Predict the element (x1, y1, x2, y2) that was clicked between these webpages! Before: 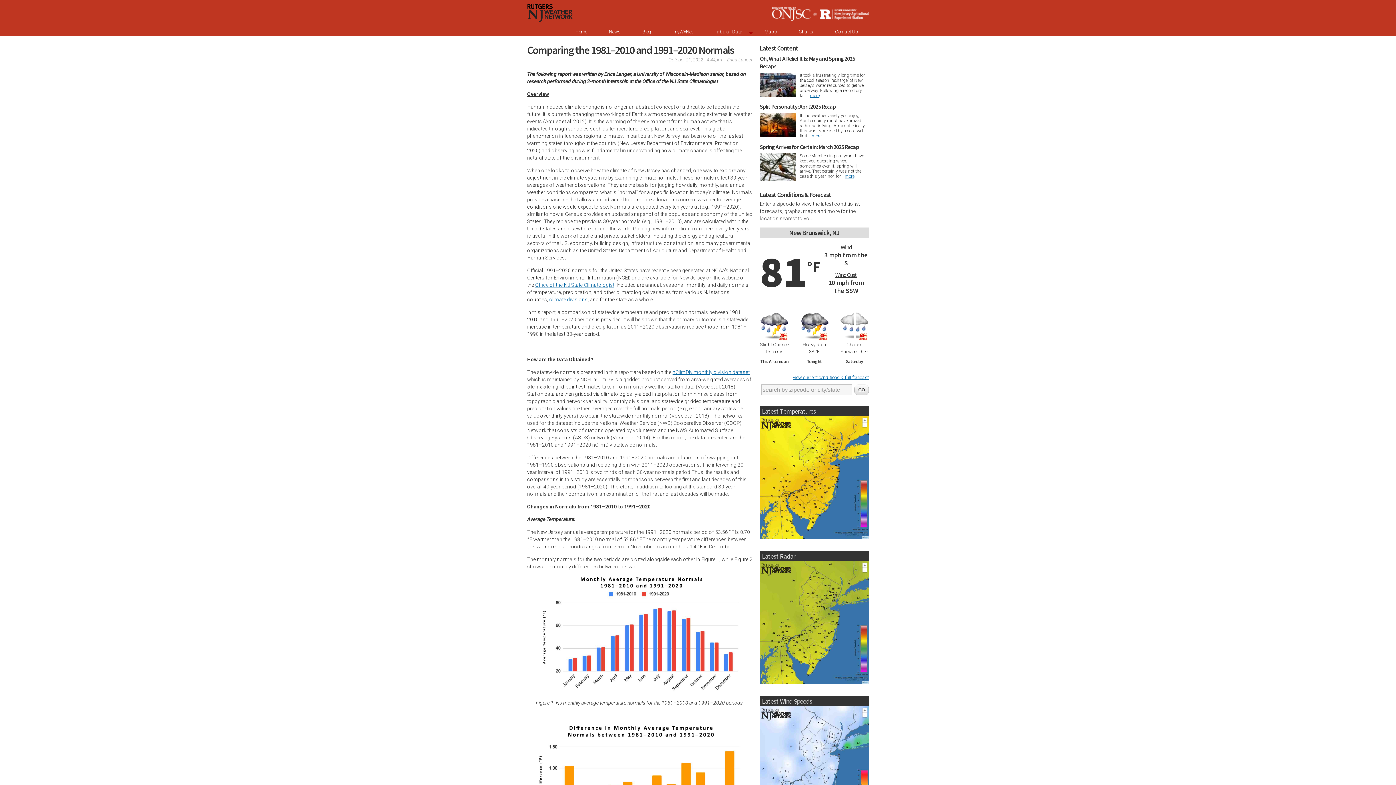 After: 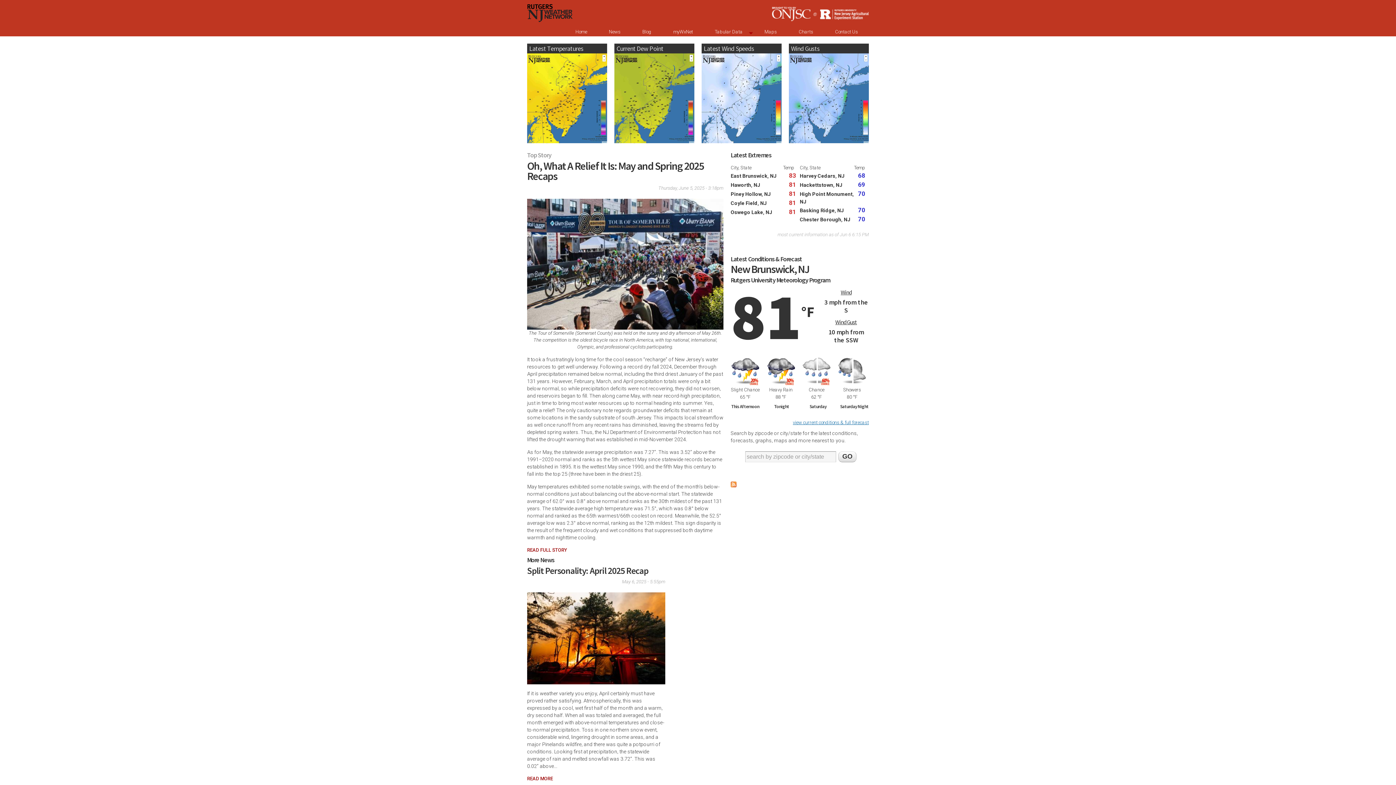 Action: label: more bbox: (812, 133, 821, 138)